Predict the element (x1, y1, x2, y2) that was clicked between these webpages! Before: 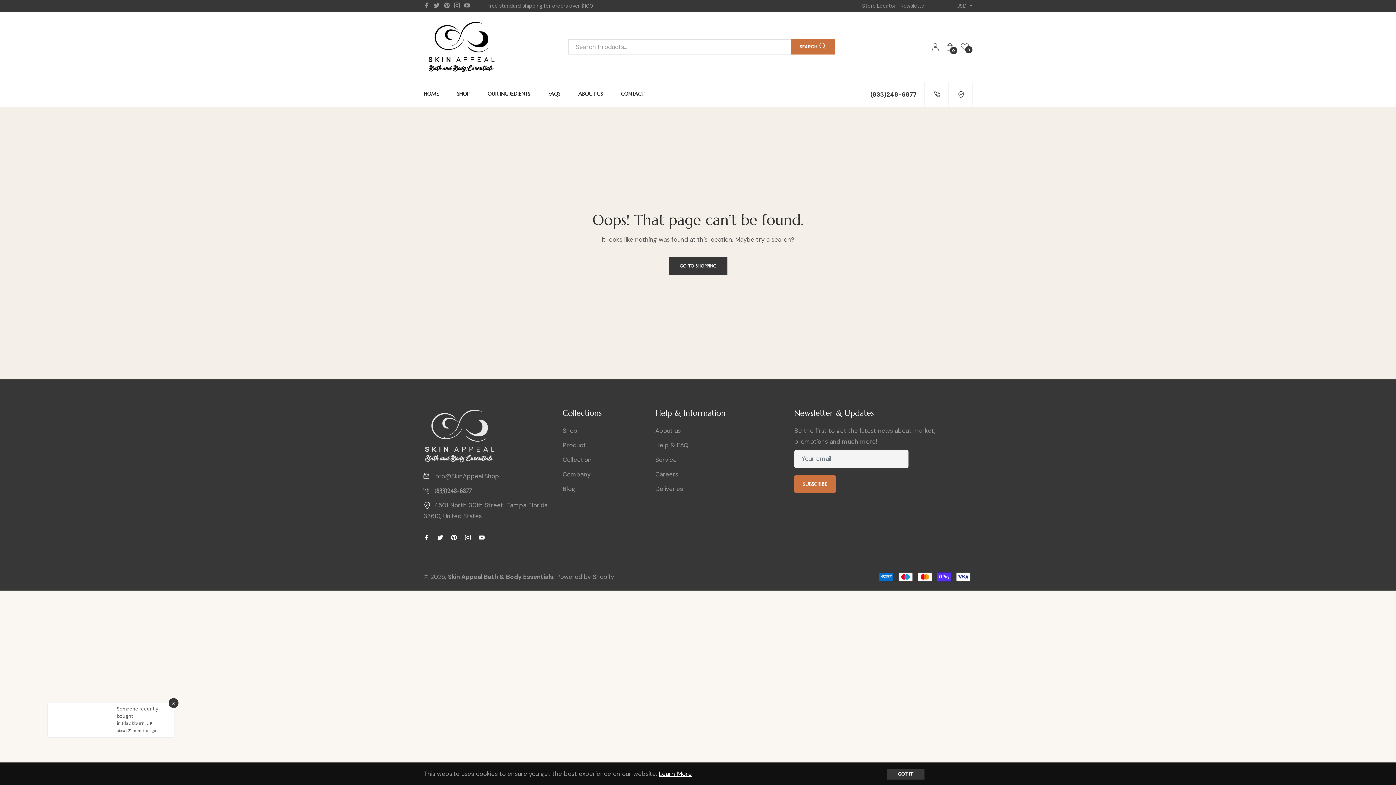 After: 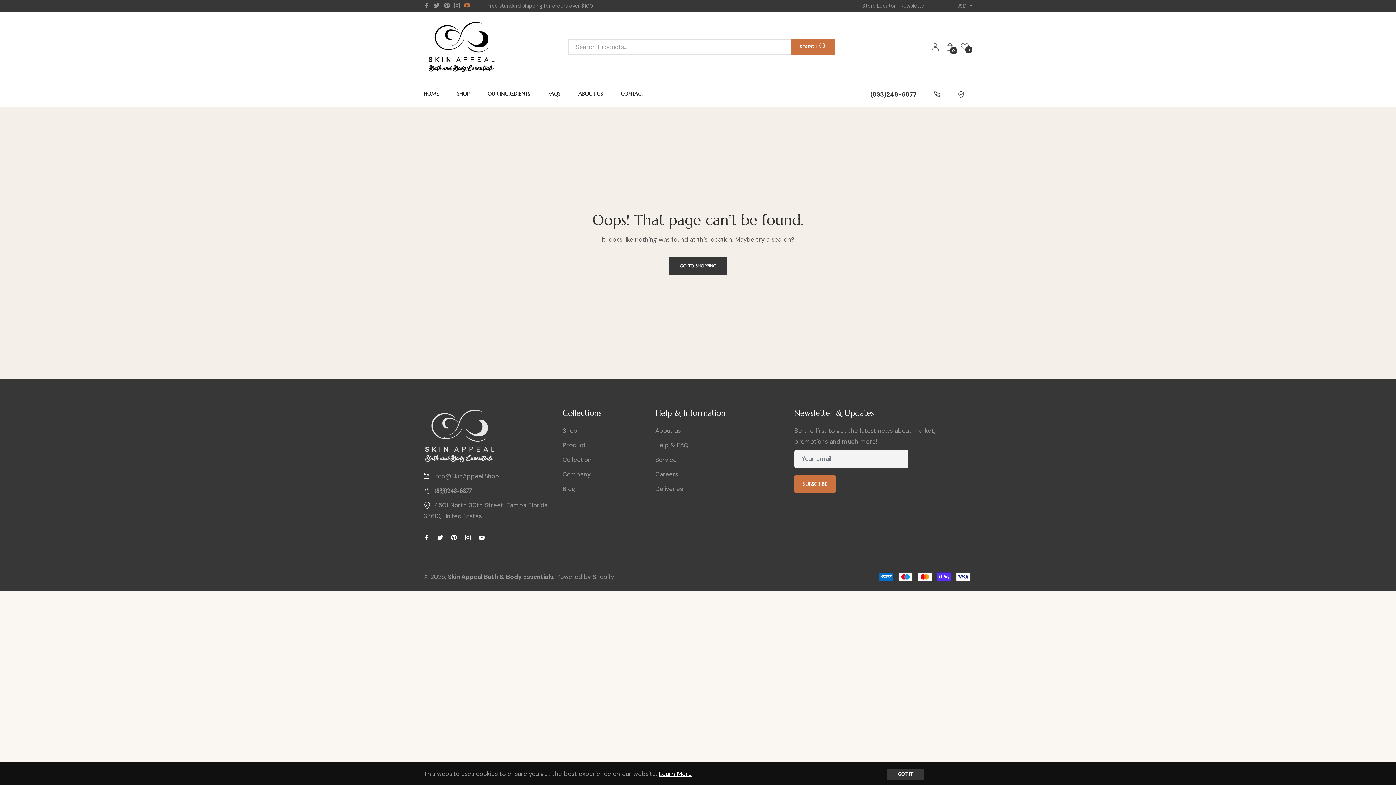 Action: bbox: (464, 2, 471, 9) label: You